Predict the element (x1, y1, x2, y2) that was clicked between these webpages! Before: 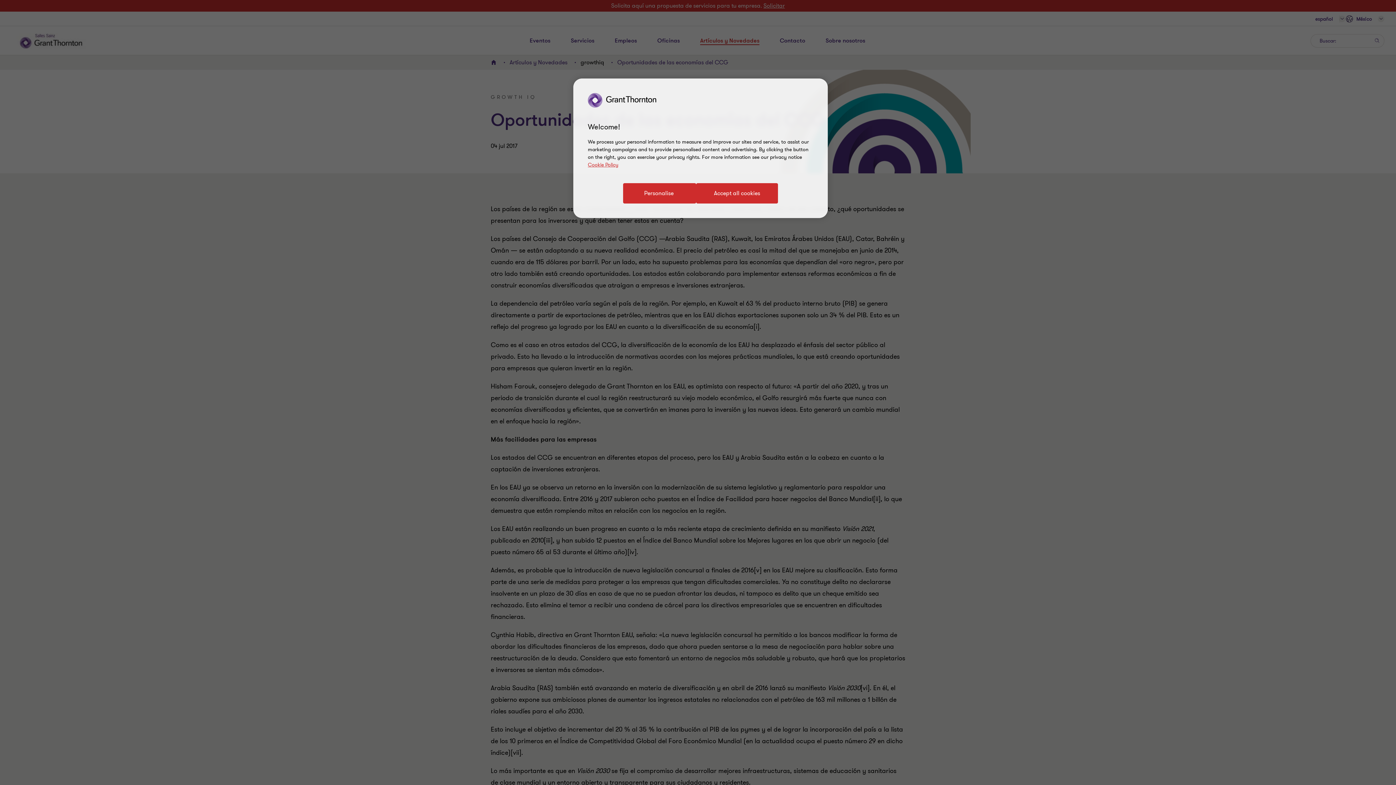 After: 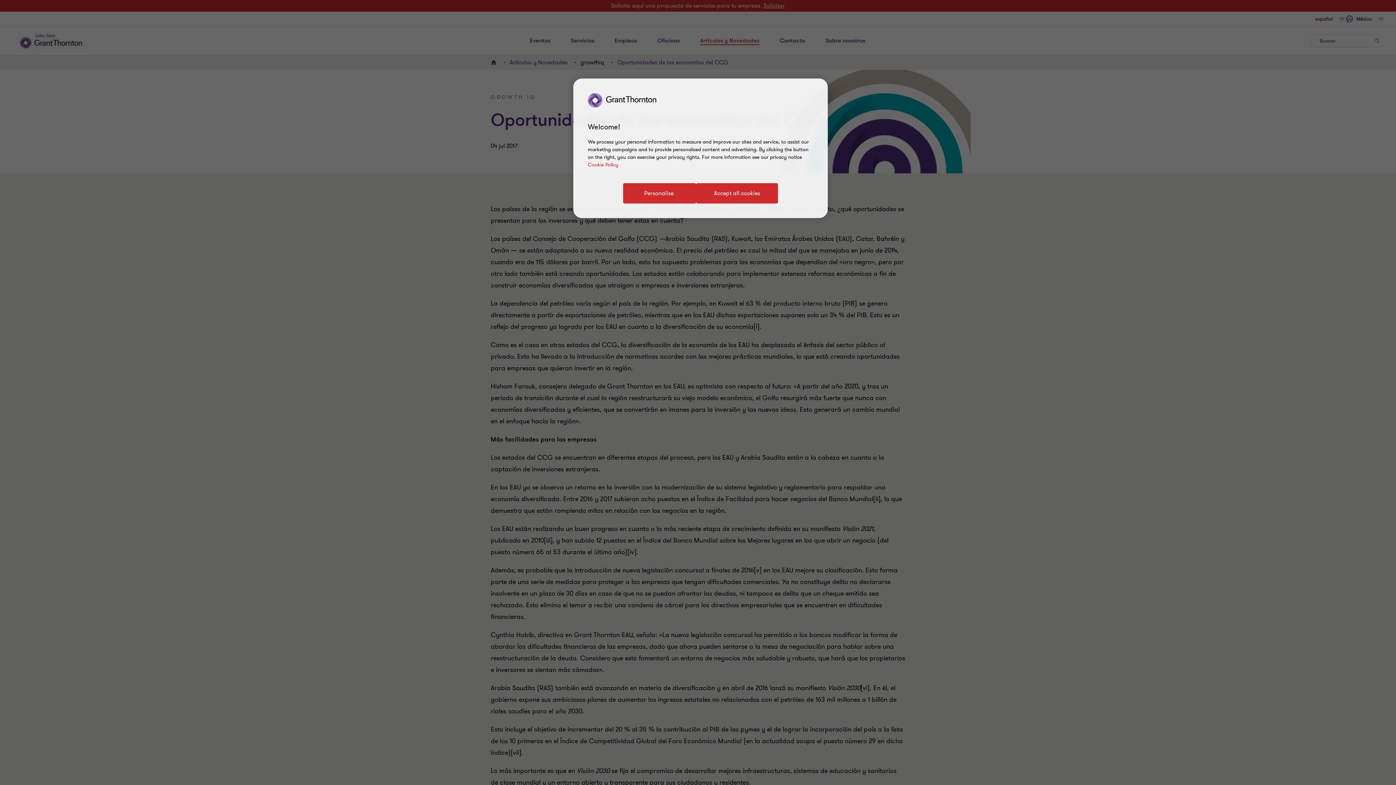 Action: label: Cookie Policy bbox: (588, 161, 618, 168)